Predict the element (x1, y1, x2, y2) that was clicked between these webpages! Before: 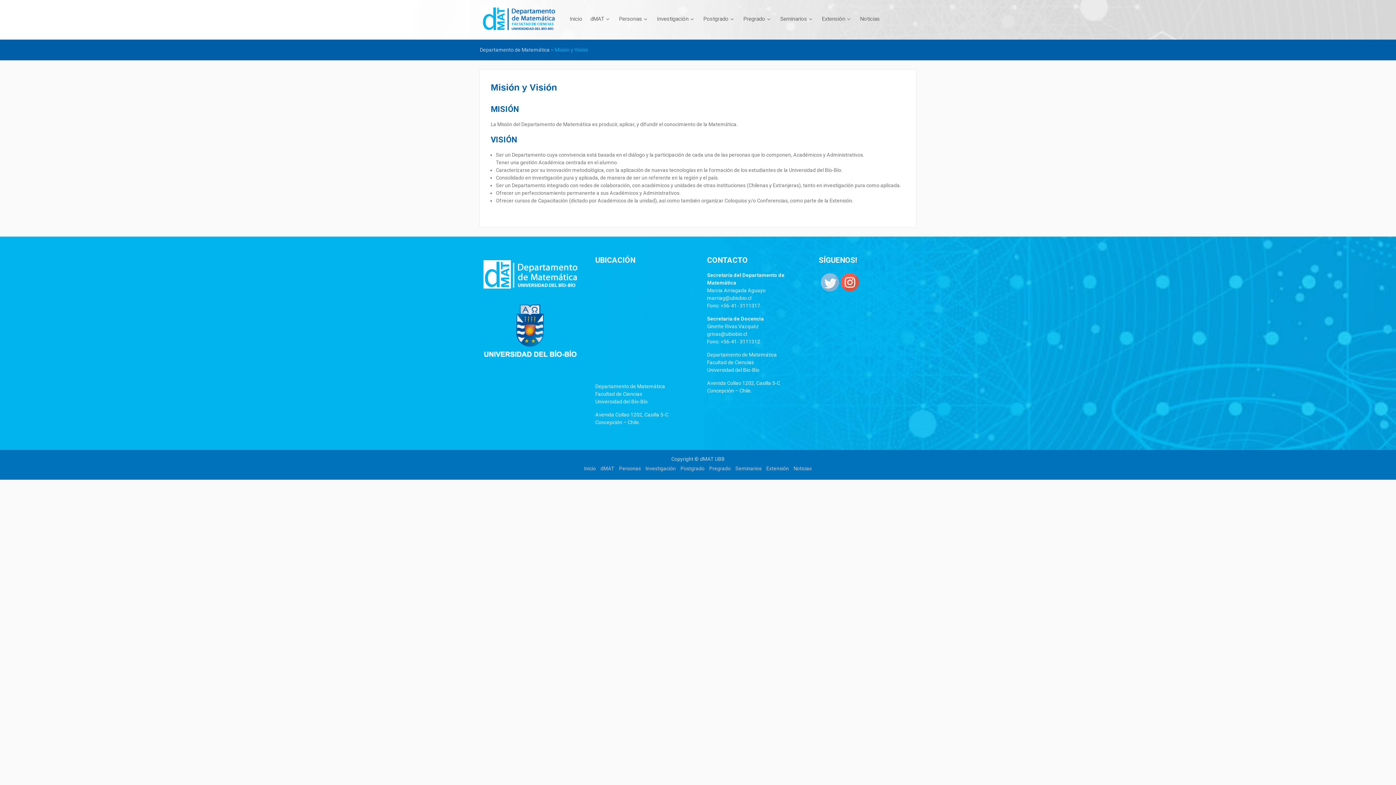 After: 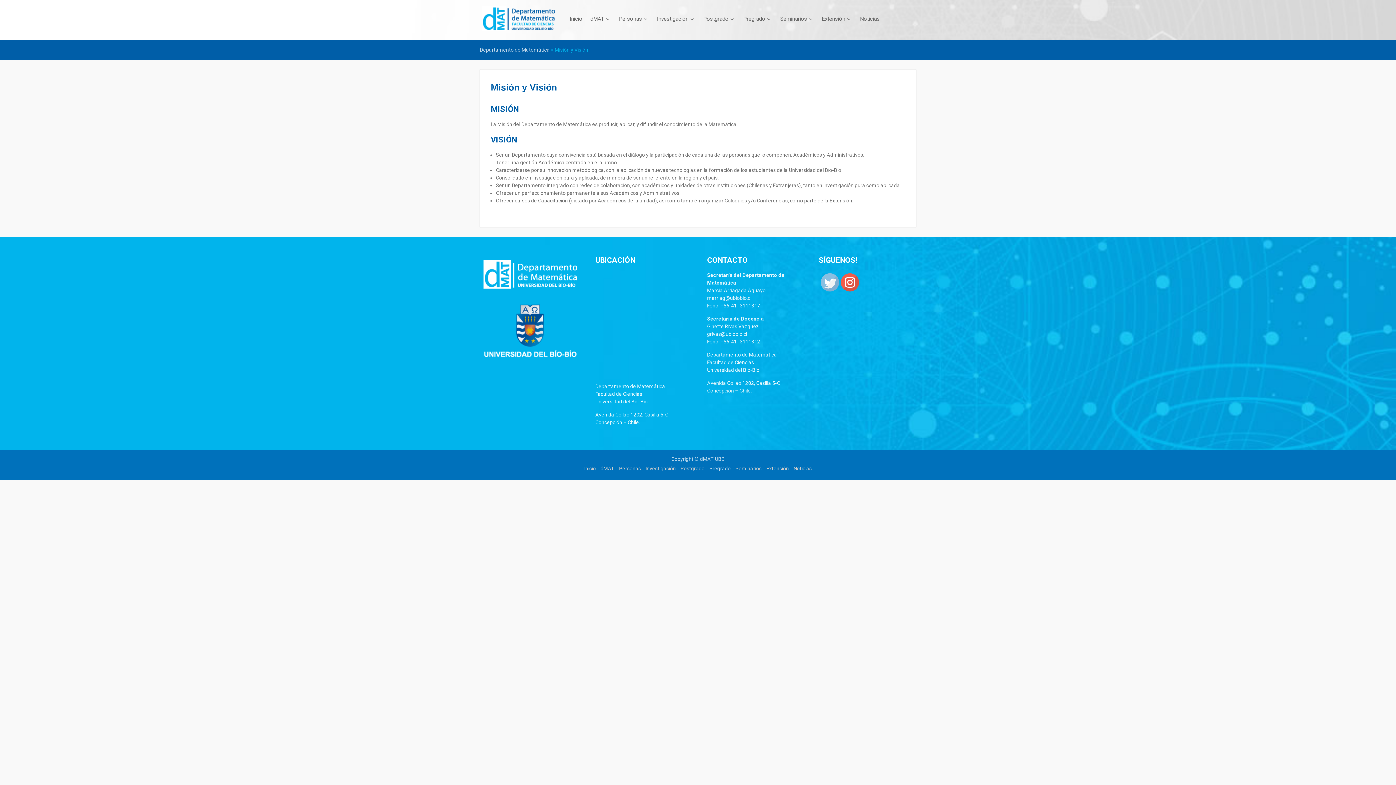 Action: label: Pregrado bbox: (707, 465, 732, 474)